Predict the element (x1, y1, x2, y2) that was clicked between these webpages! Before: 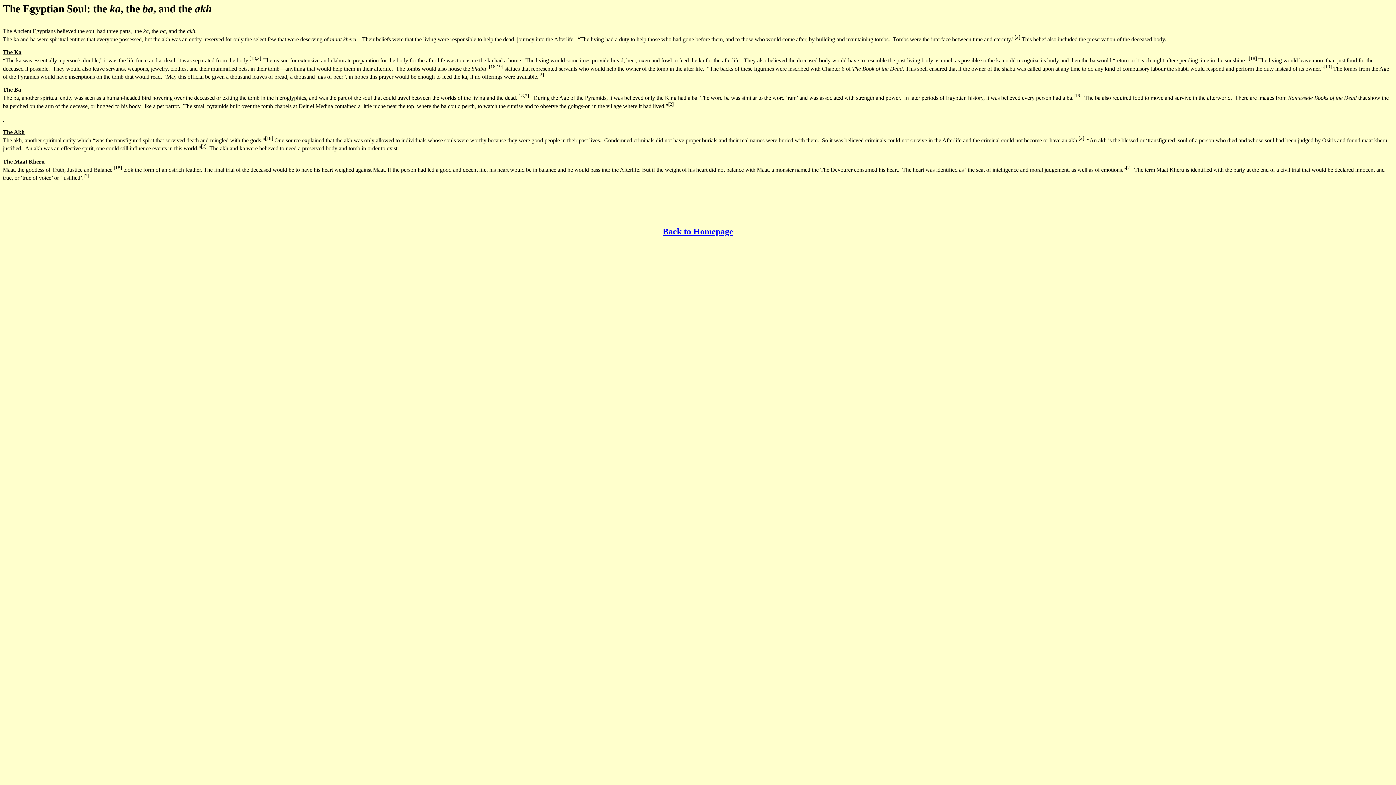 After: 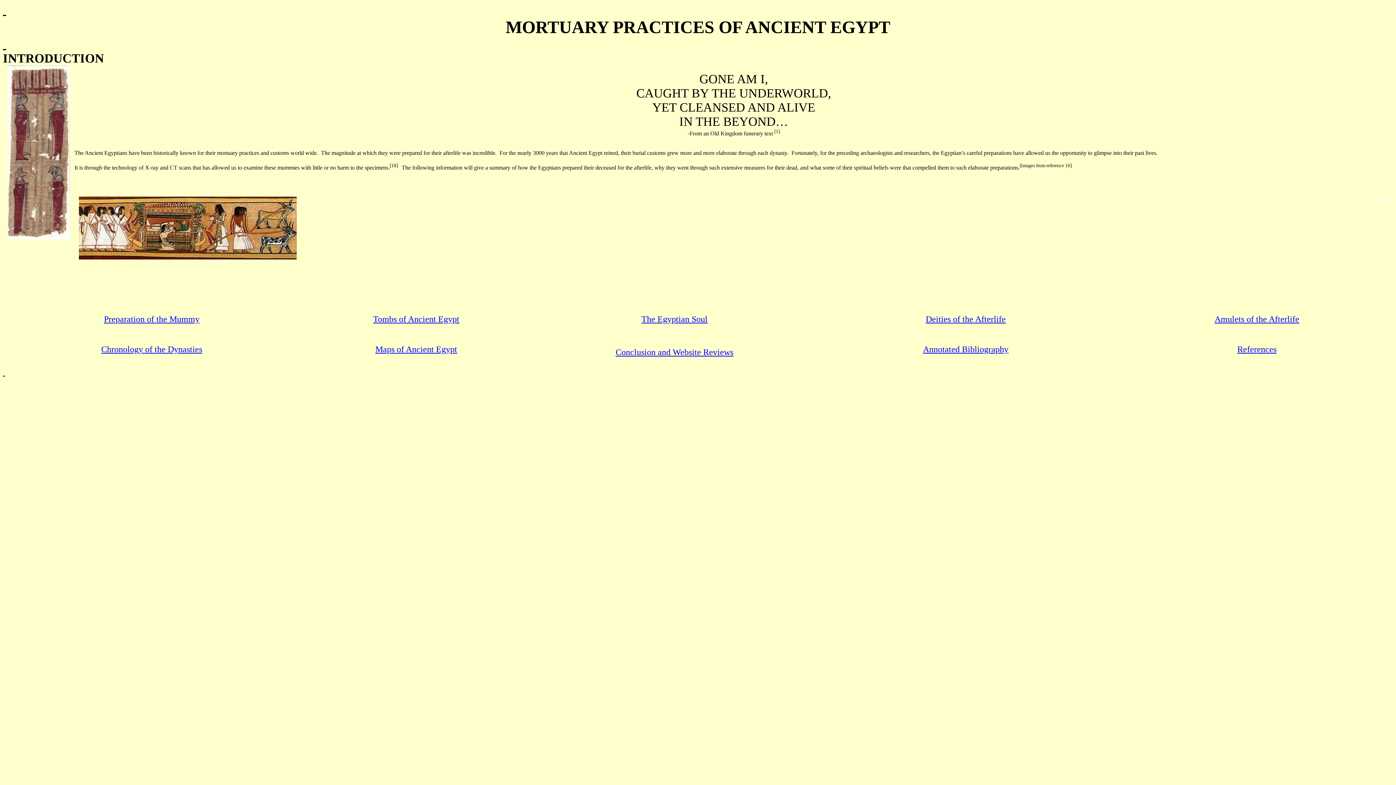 Action: label: Back to Homepage bbox: (662, 227, 733, 236)